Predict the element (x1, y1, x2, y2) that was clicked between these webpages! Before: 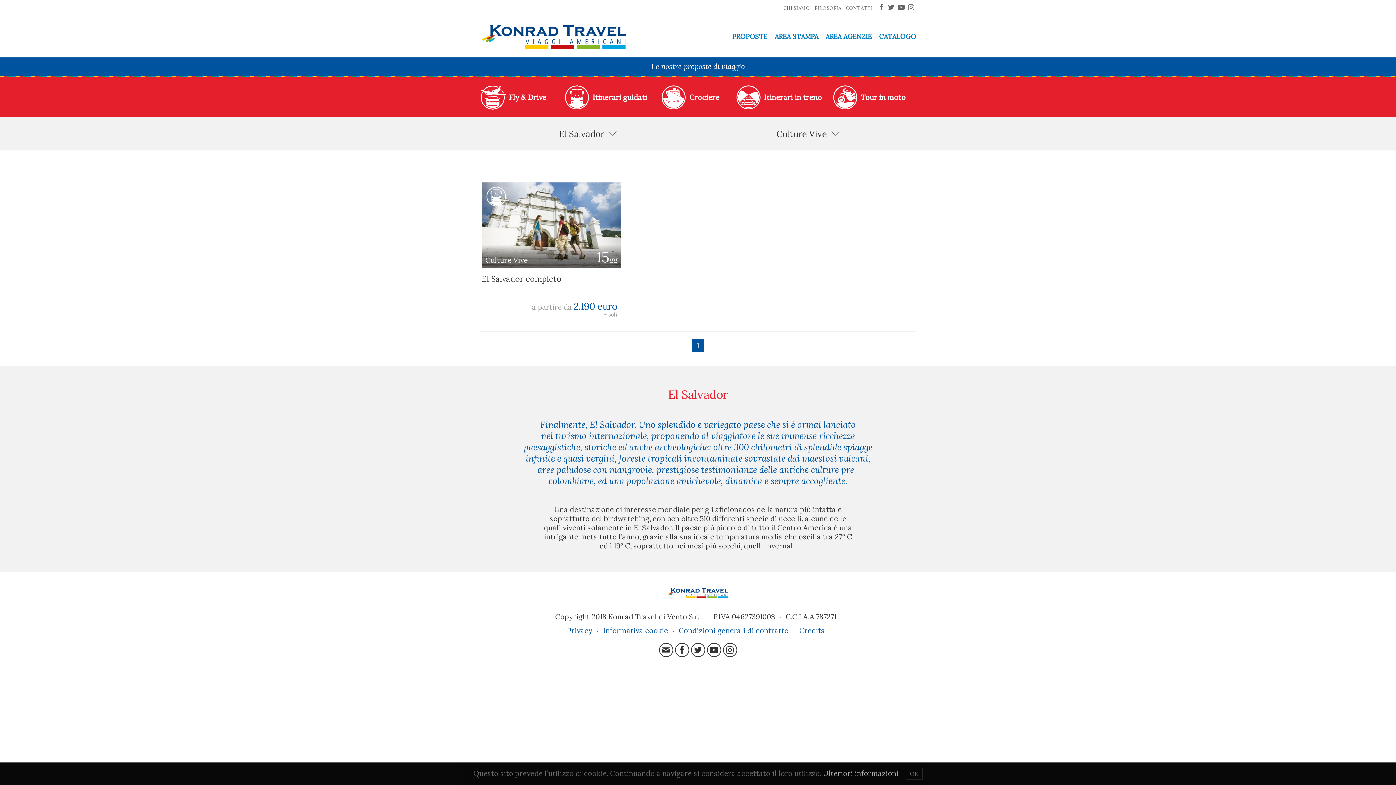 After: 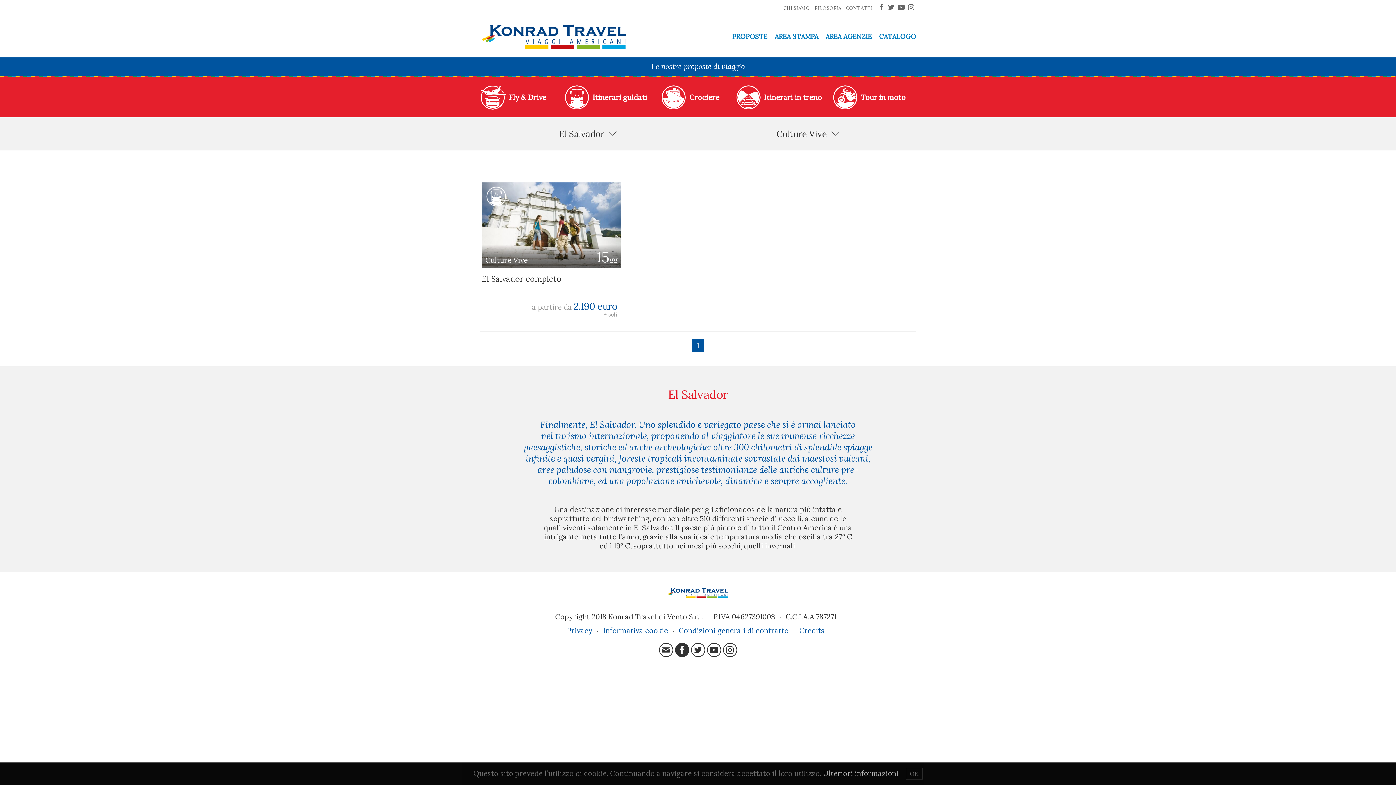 Action: bbox: (675, 643, 689, 657)